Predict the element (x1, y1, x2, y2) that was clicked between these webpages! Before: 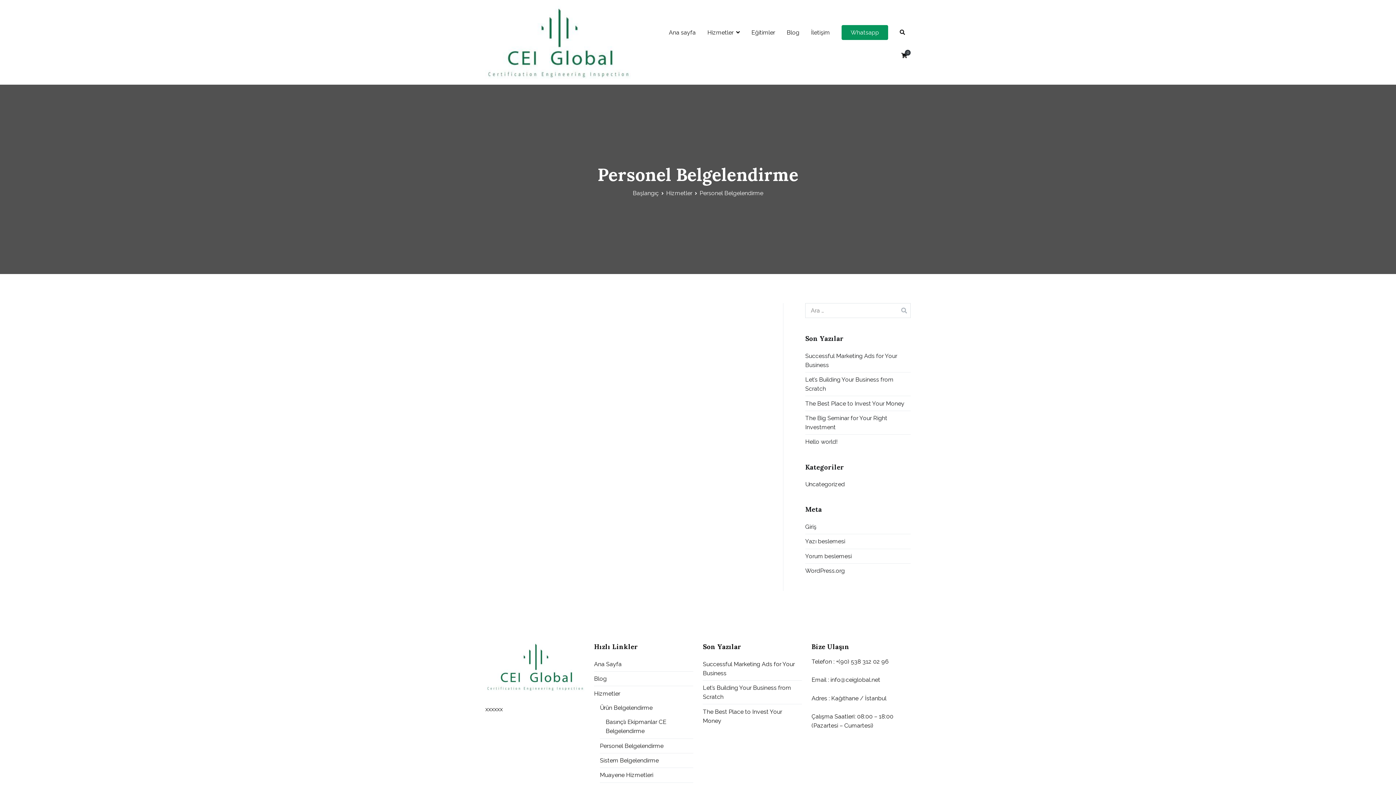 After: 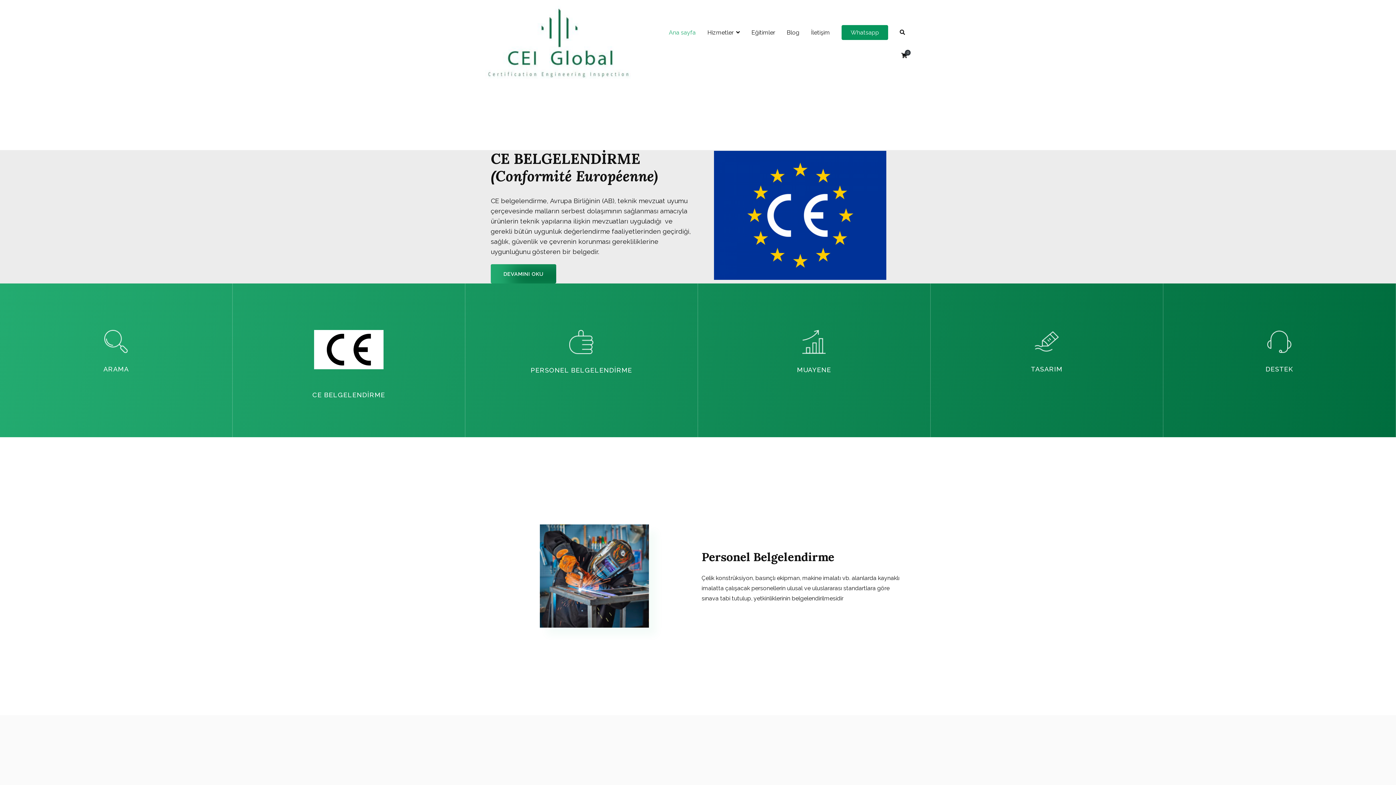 Action: label: 0 bbox: (901, 51, 907, 59)